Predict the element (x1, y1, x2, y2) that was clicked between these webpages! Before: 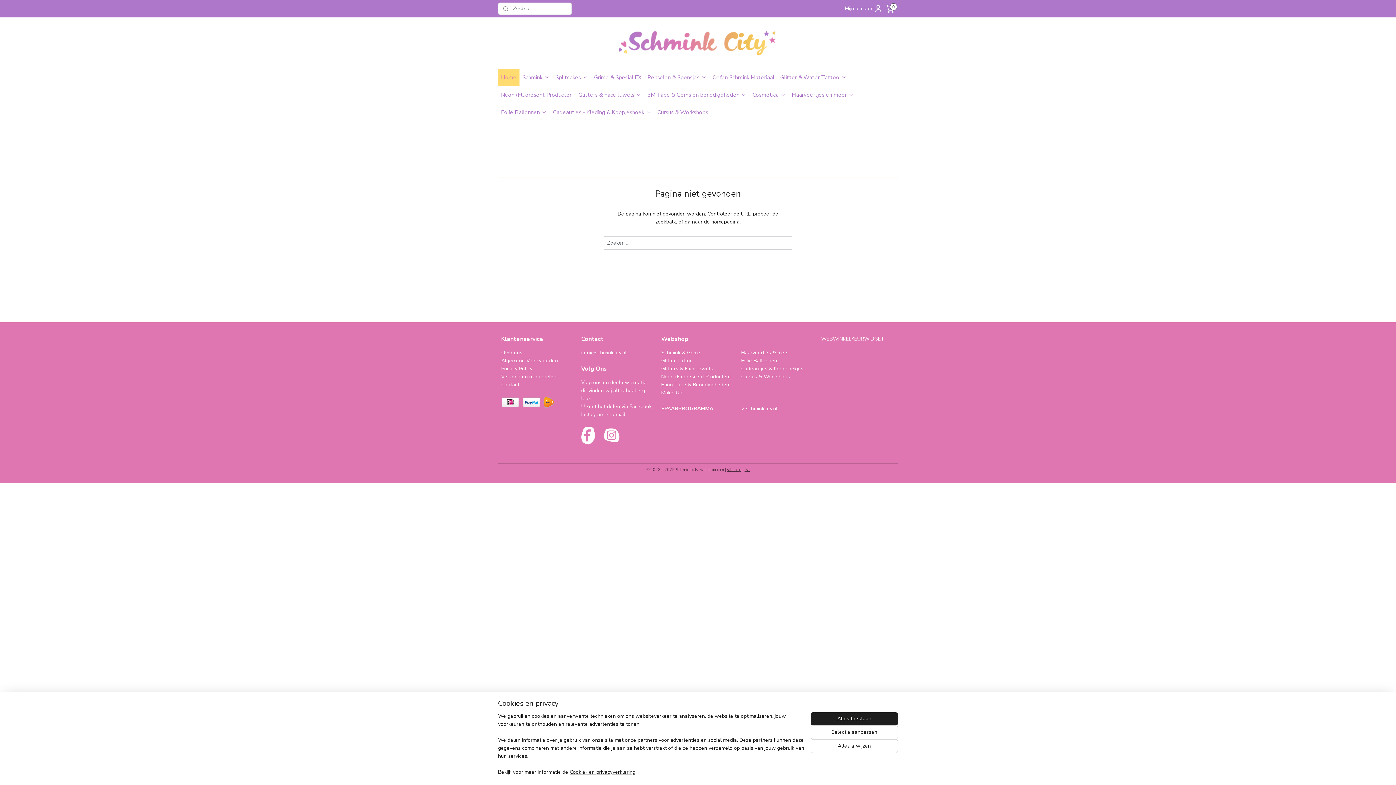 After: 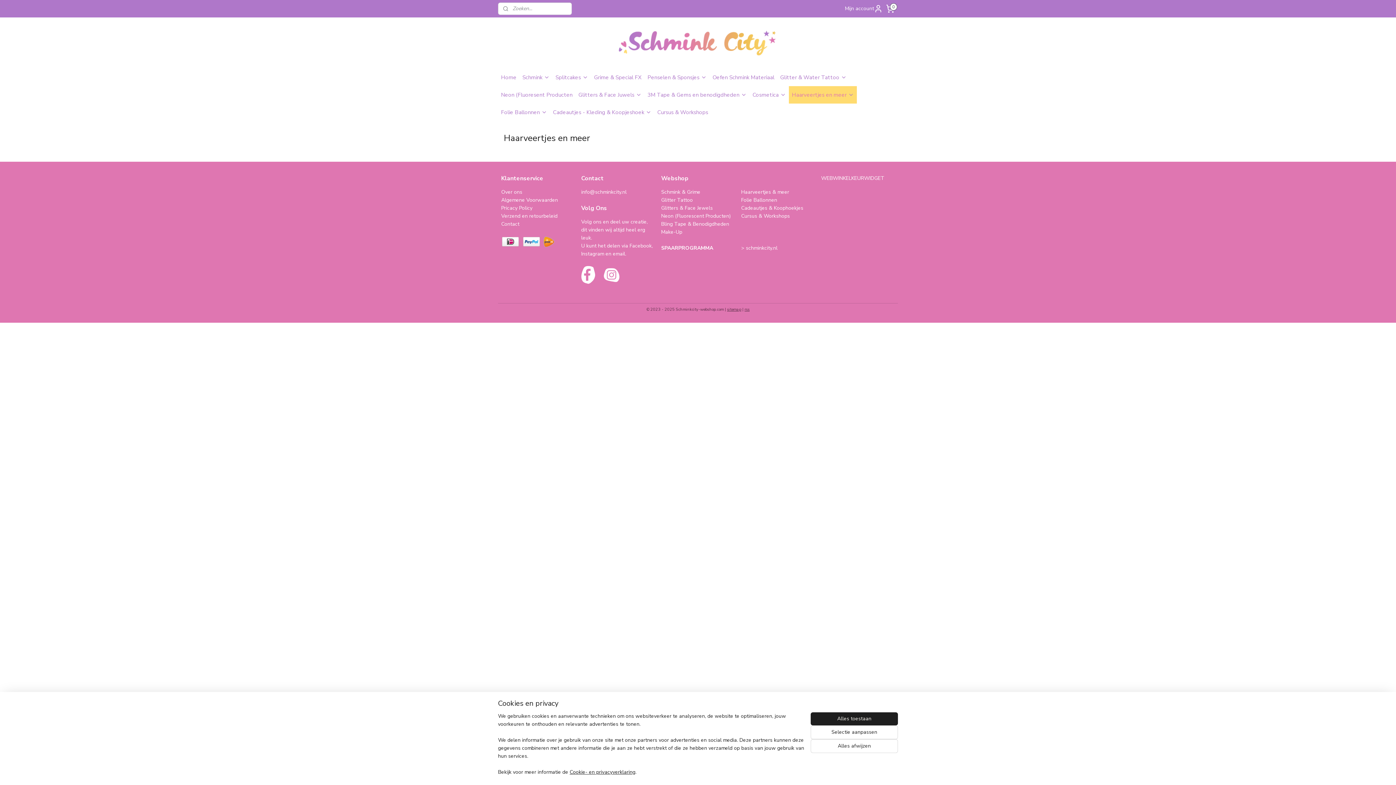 Action: label: Haarveertjes en meer bbox: (789, 86, 857, 103)